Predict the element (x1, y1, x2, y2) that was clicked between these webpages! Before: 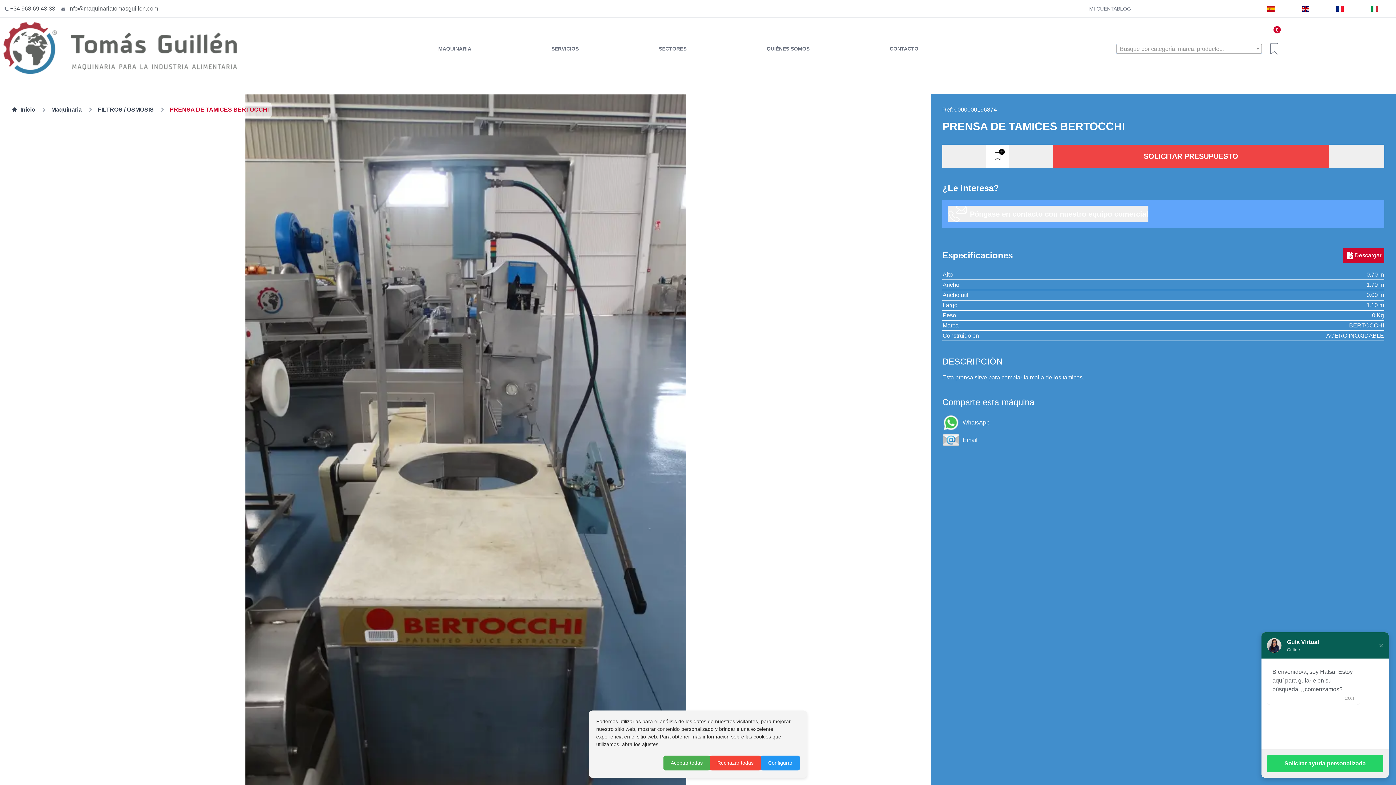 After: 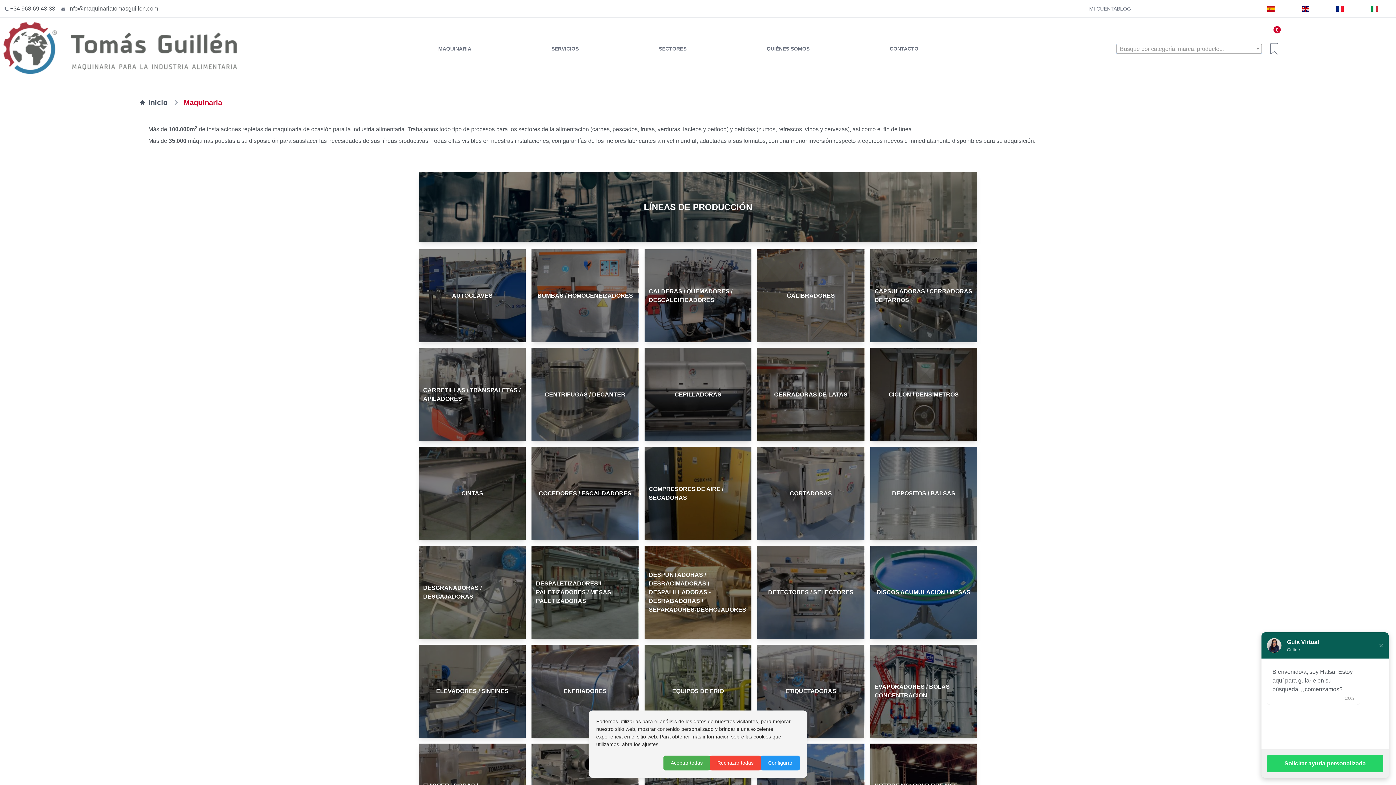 Action: label: Maquinaria bbox: (51, 105, 81, 114)